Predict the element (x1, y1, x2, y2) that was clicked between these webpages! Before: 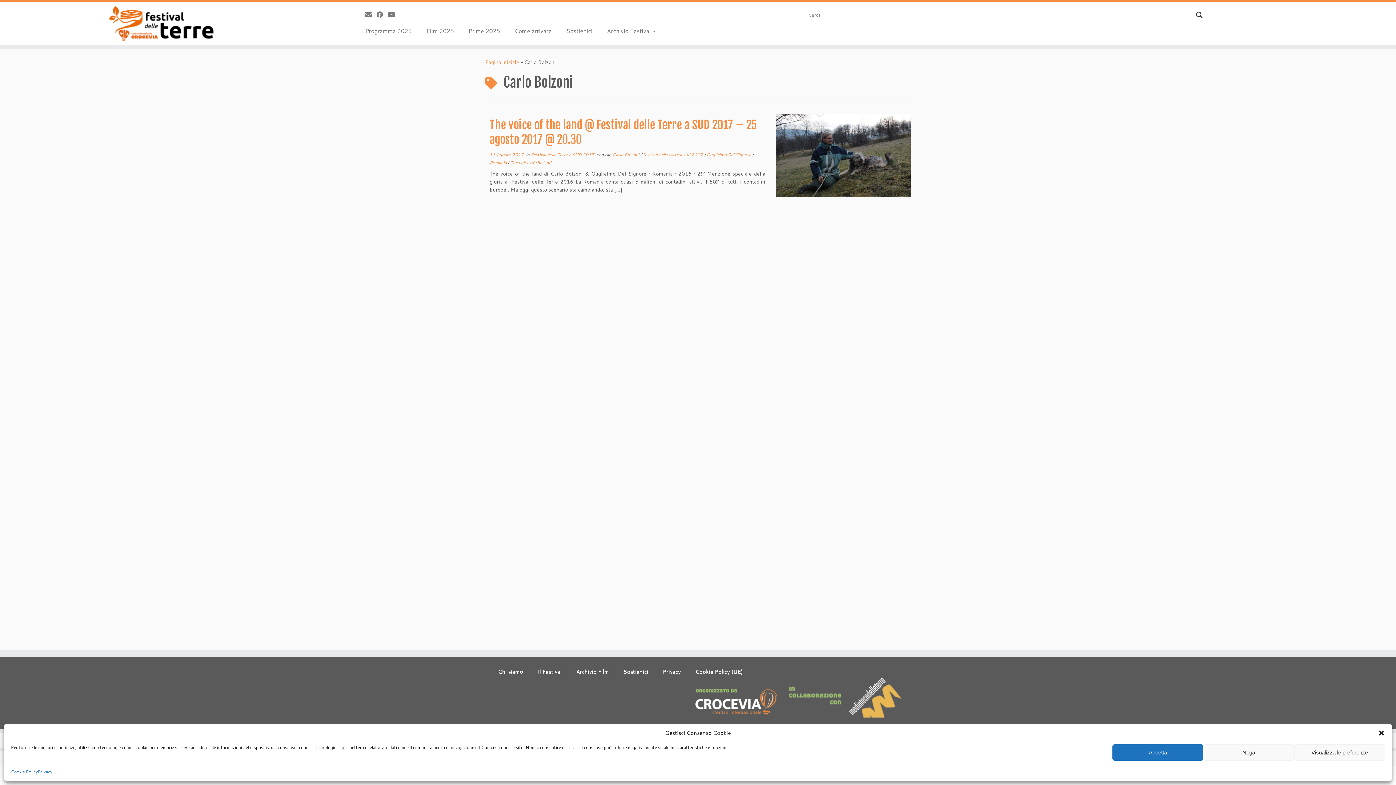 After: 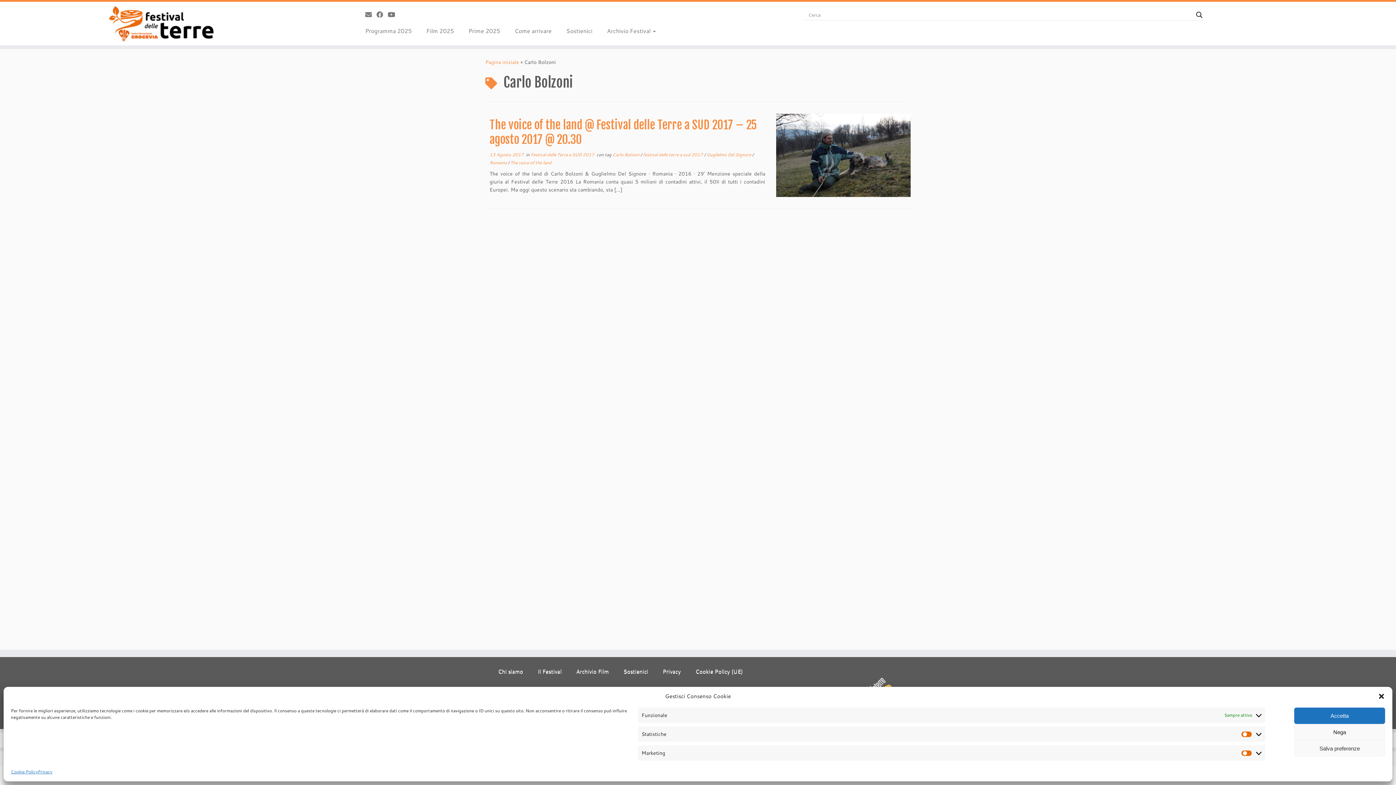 Action: bbox: (1294, 744, 1385, 761) label: Visualizza le preferenze